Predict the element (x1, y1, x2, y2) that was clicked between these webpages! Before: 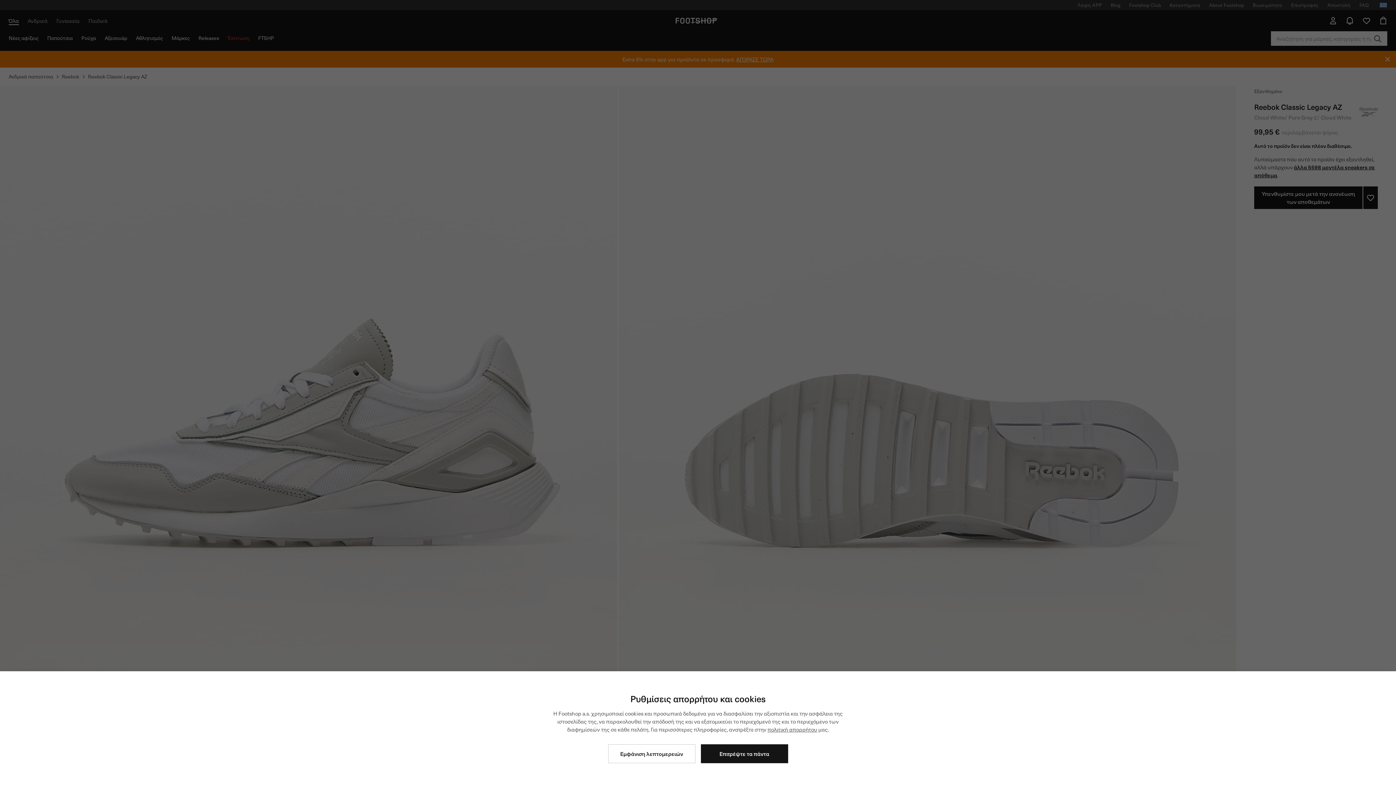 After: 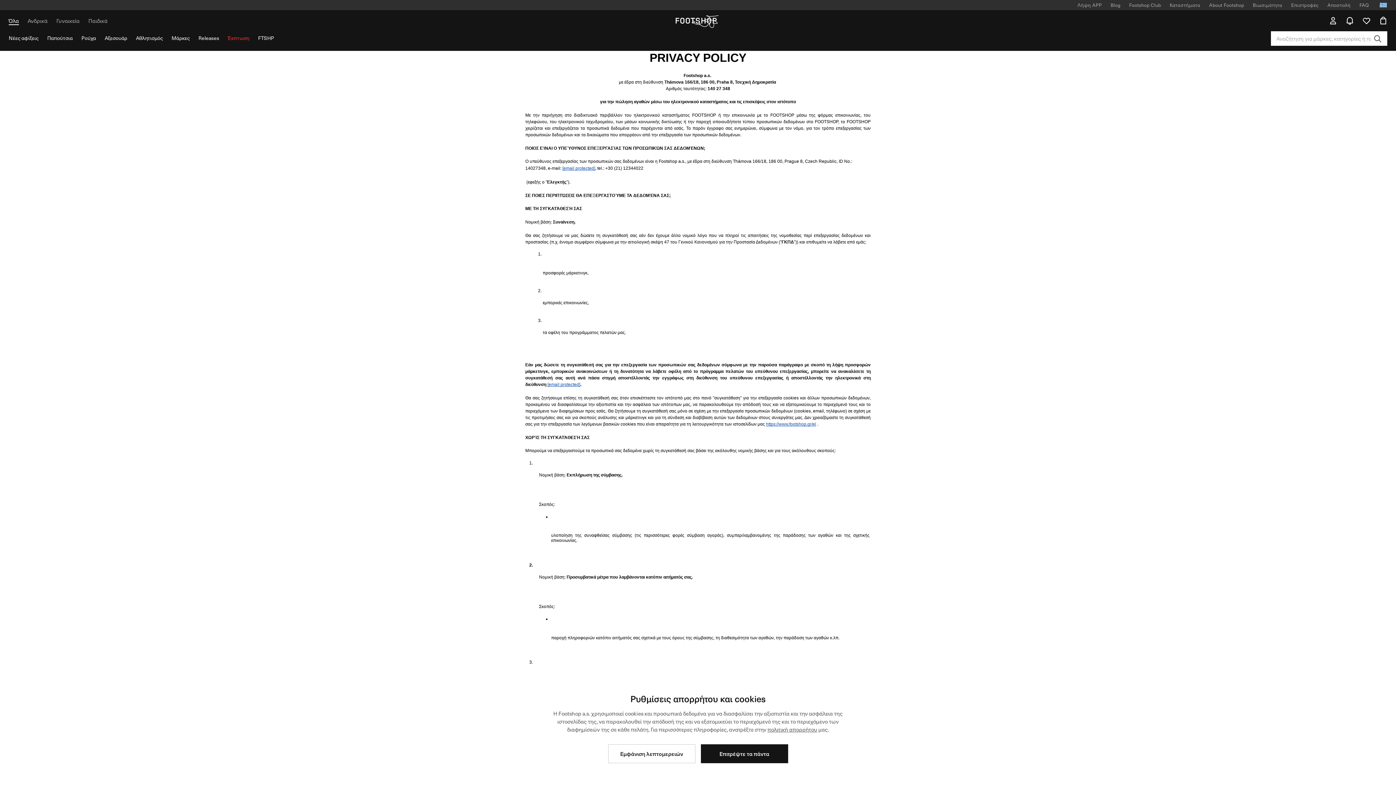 Action: bbox: (767, 726, 817, 733) label: πολιτική απορρήτου